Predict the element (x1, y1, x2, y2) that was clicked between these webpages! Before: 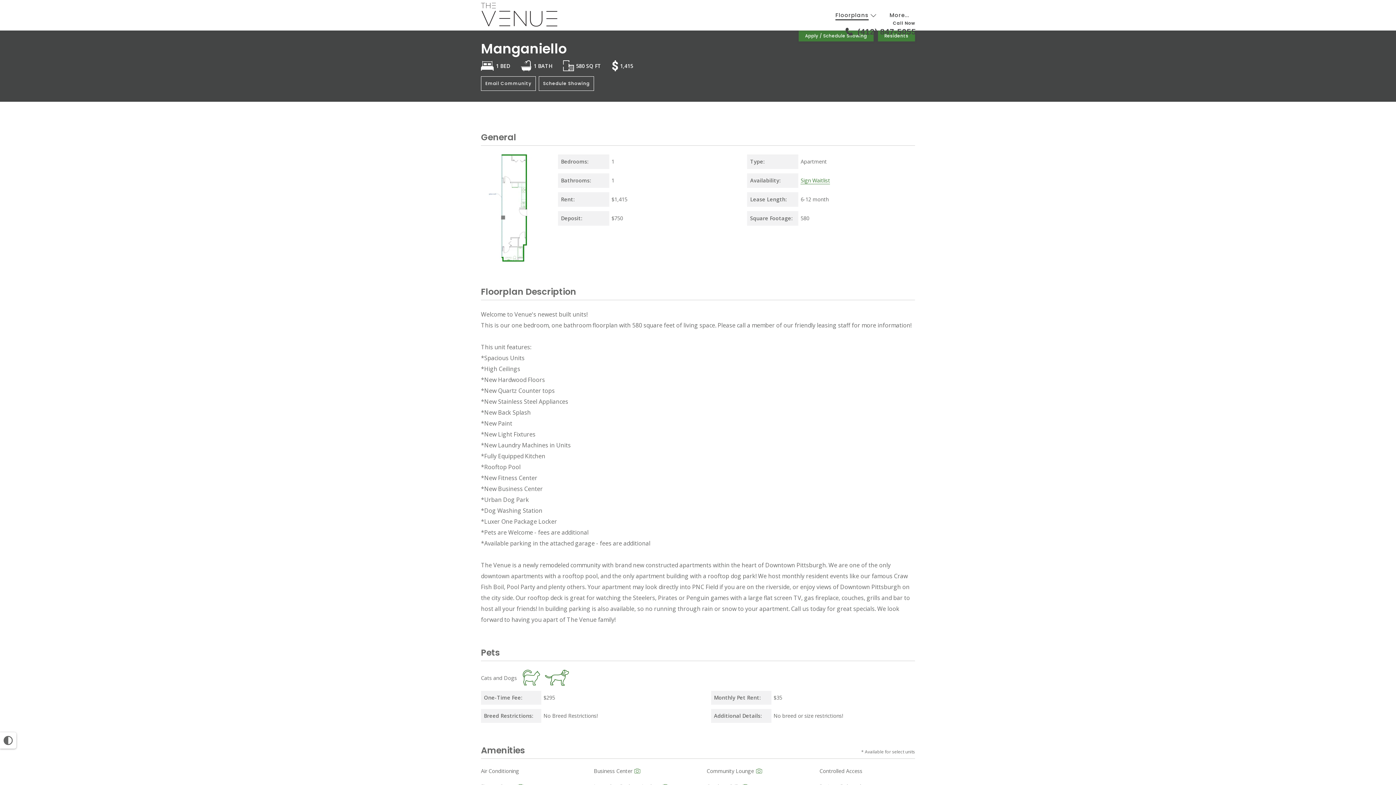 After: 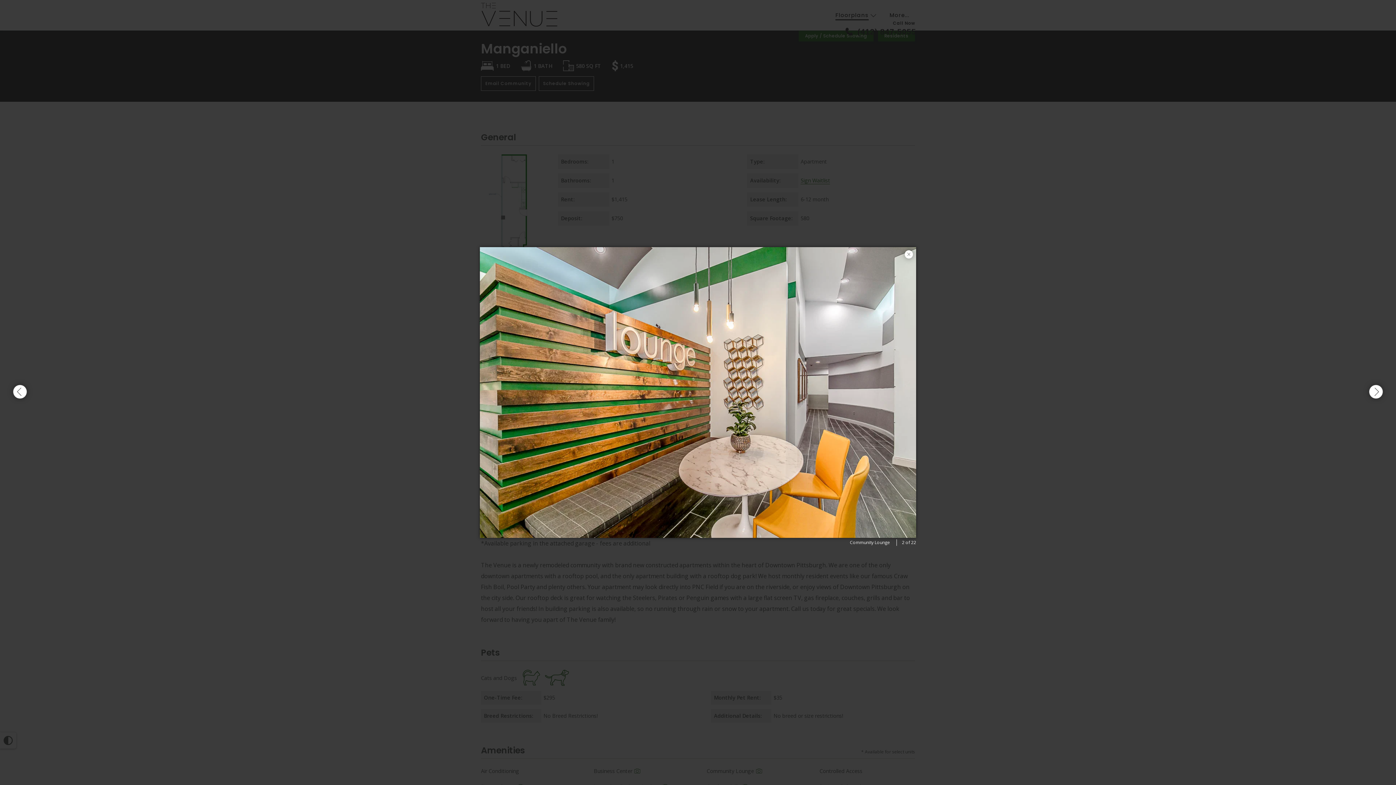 Action: bbox: (755, 768, 762, 774)